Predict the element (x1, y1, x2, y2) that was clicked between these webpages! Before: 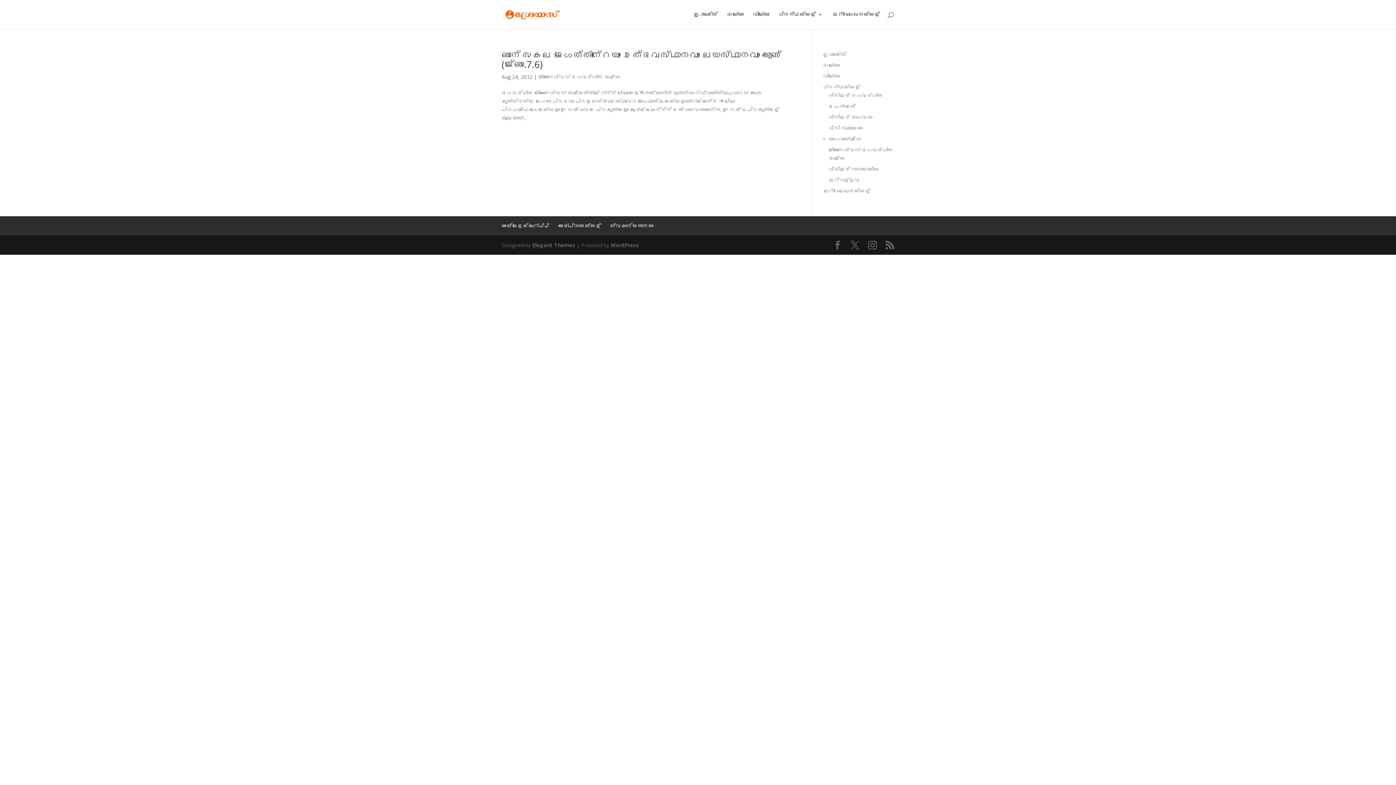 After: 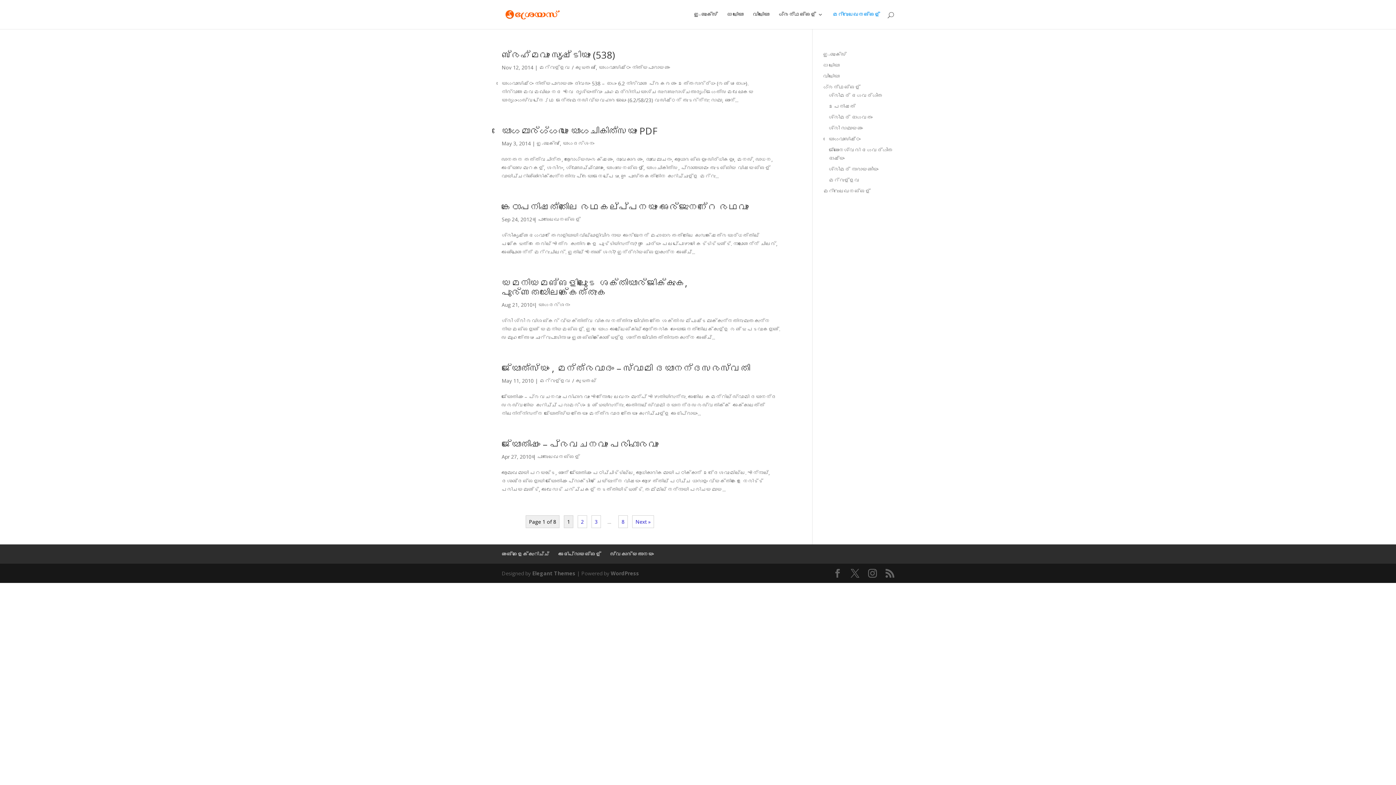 Action: bbox: (823, 187, 870, 194) label: മറ്റുലേഖനങ്ങള്‍